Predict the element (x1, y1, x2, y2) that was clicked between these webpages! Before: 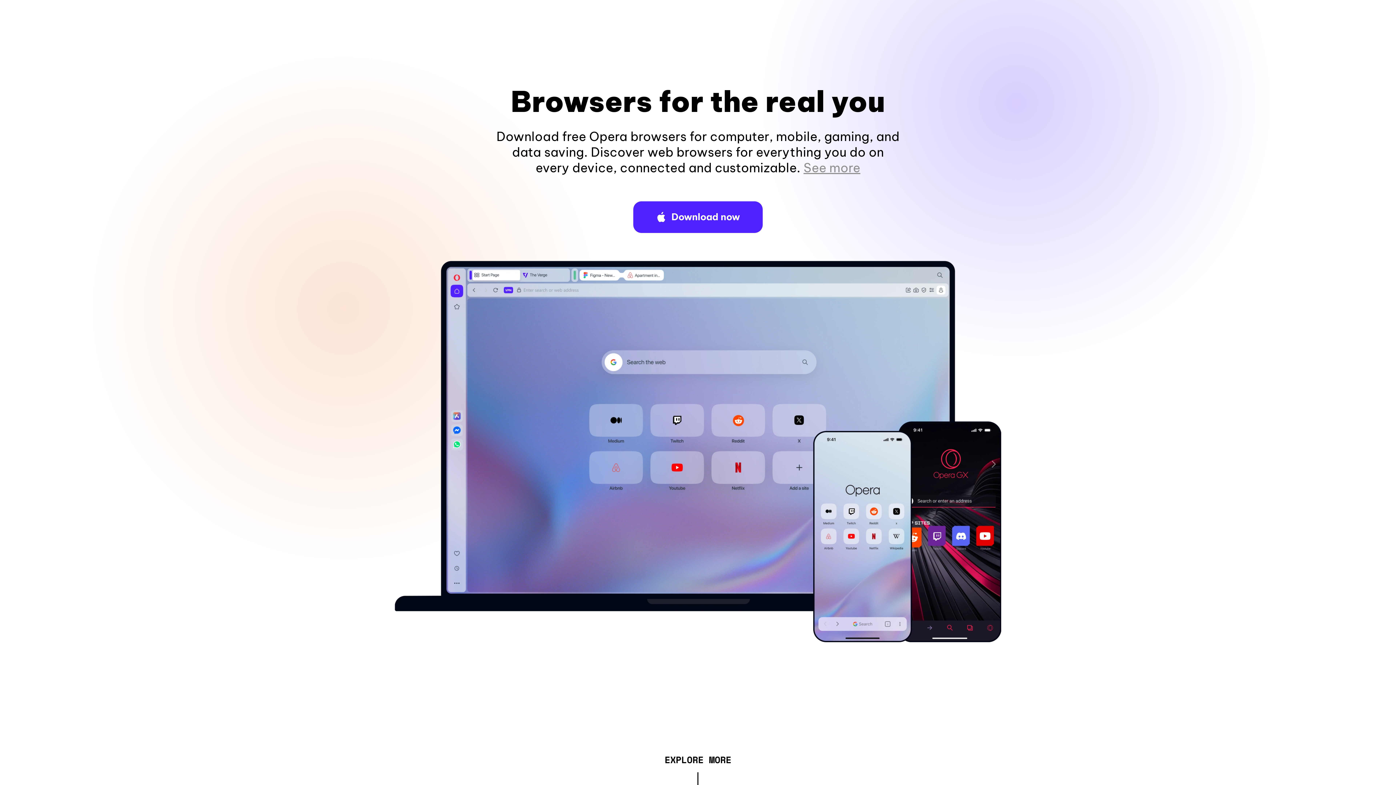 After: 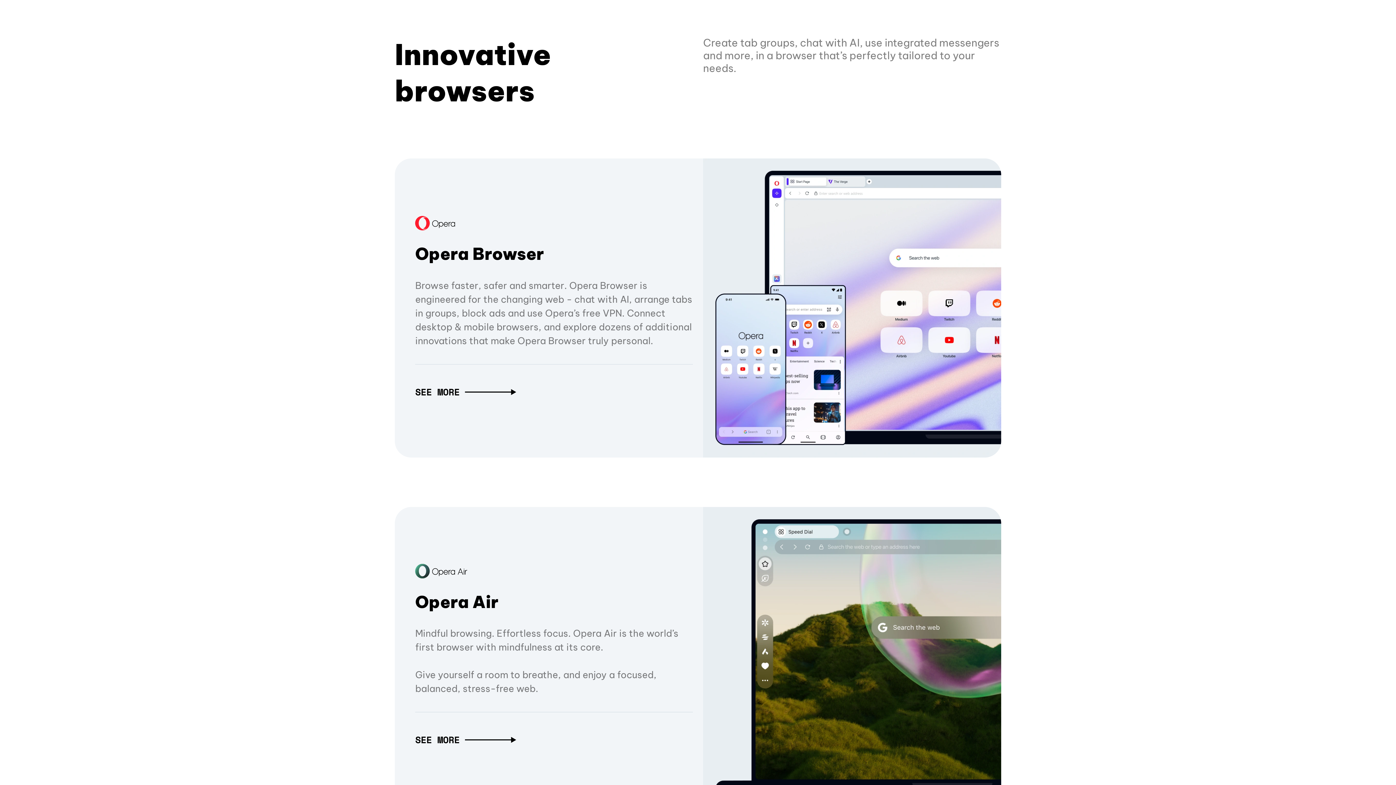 Action: label: EXPLORE MORE bbox: (664, 757, 731, 765)